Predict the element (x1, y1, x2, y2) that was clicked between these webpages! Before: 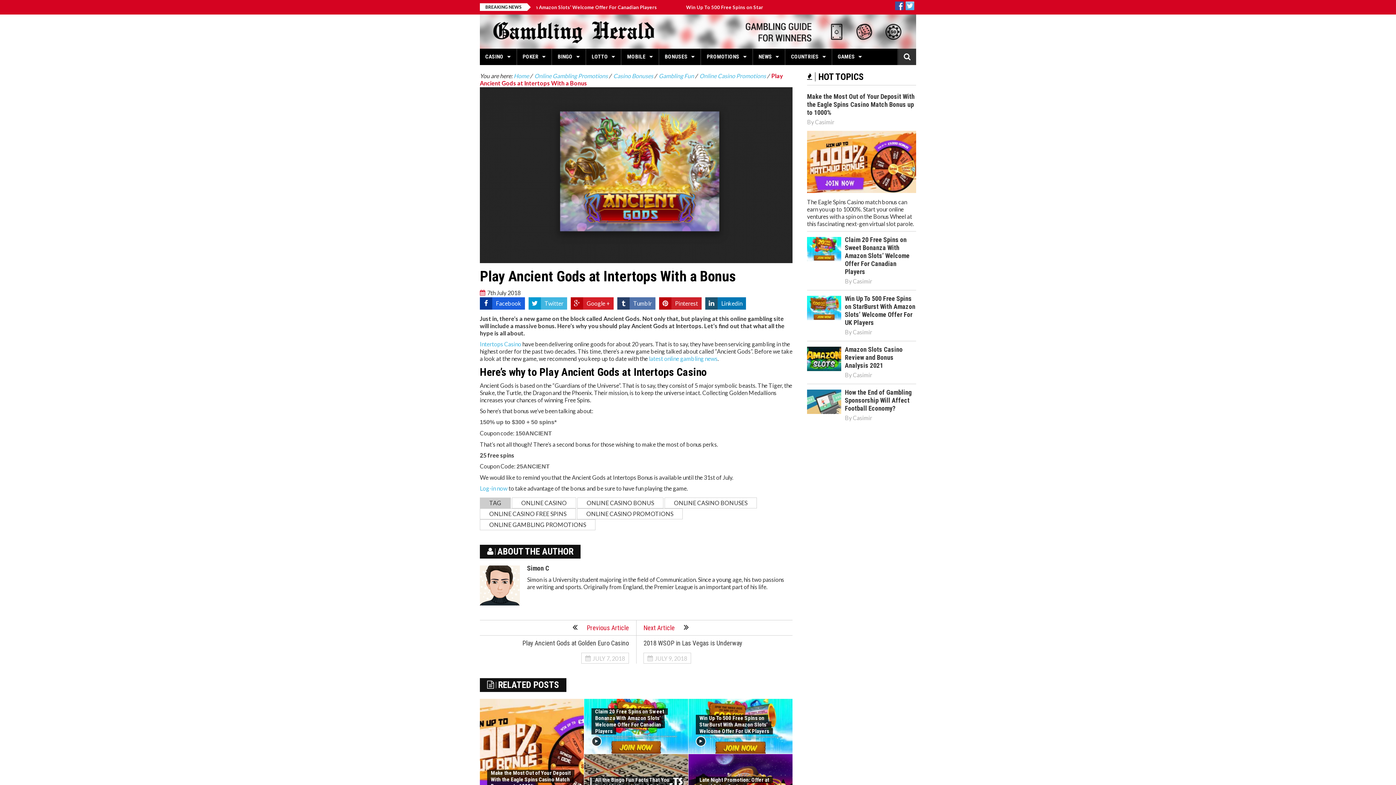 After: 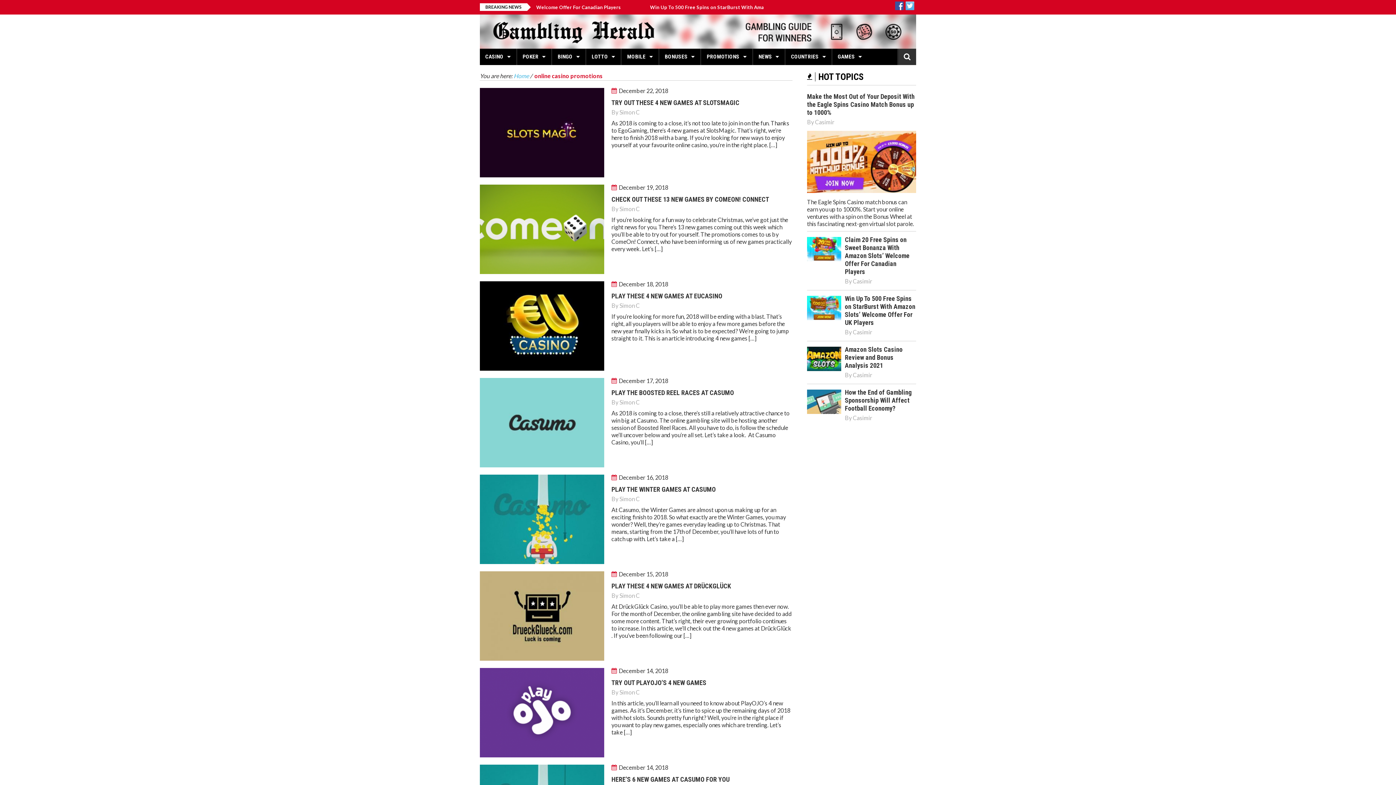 Action: bbox: (577, 508, 682, 519) label: ONLINE CASINO PROMOTIONS